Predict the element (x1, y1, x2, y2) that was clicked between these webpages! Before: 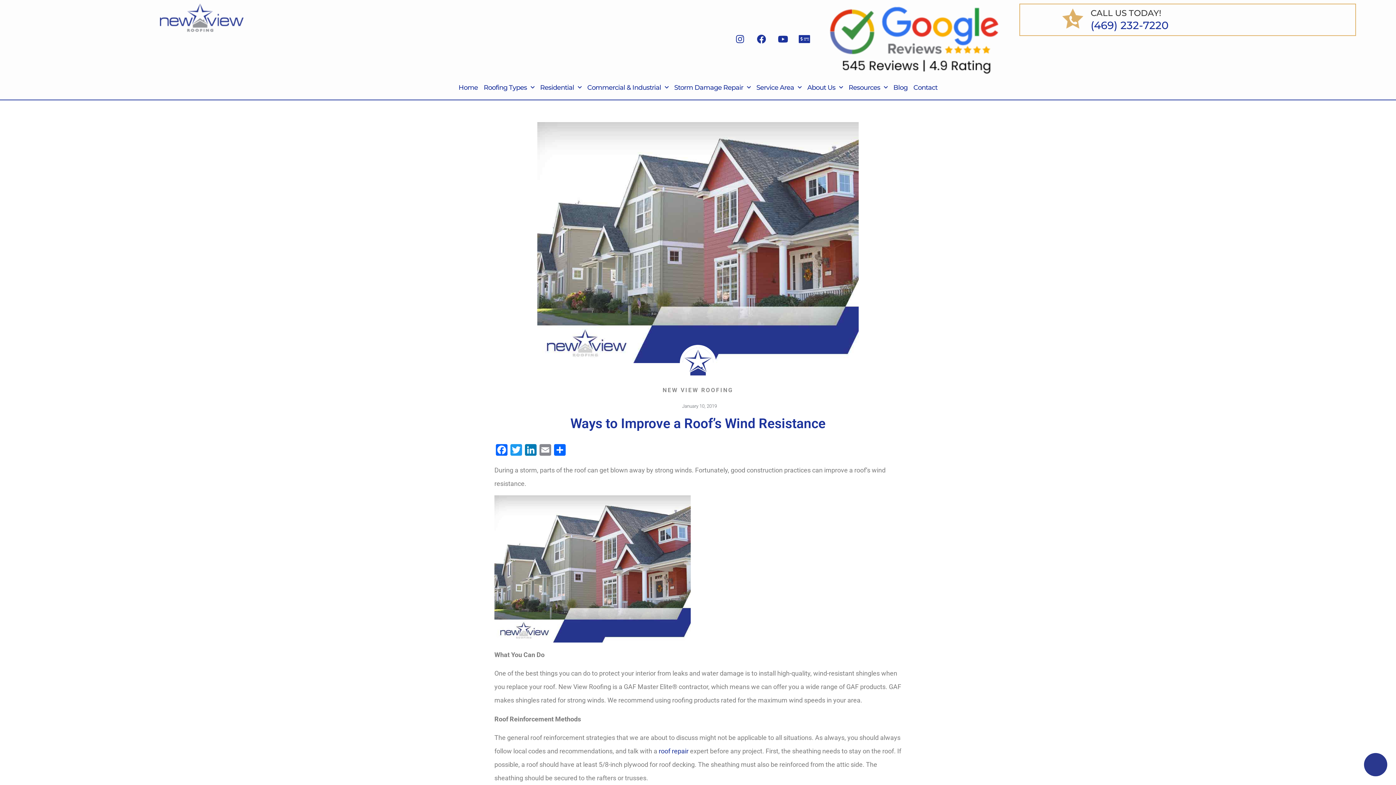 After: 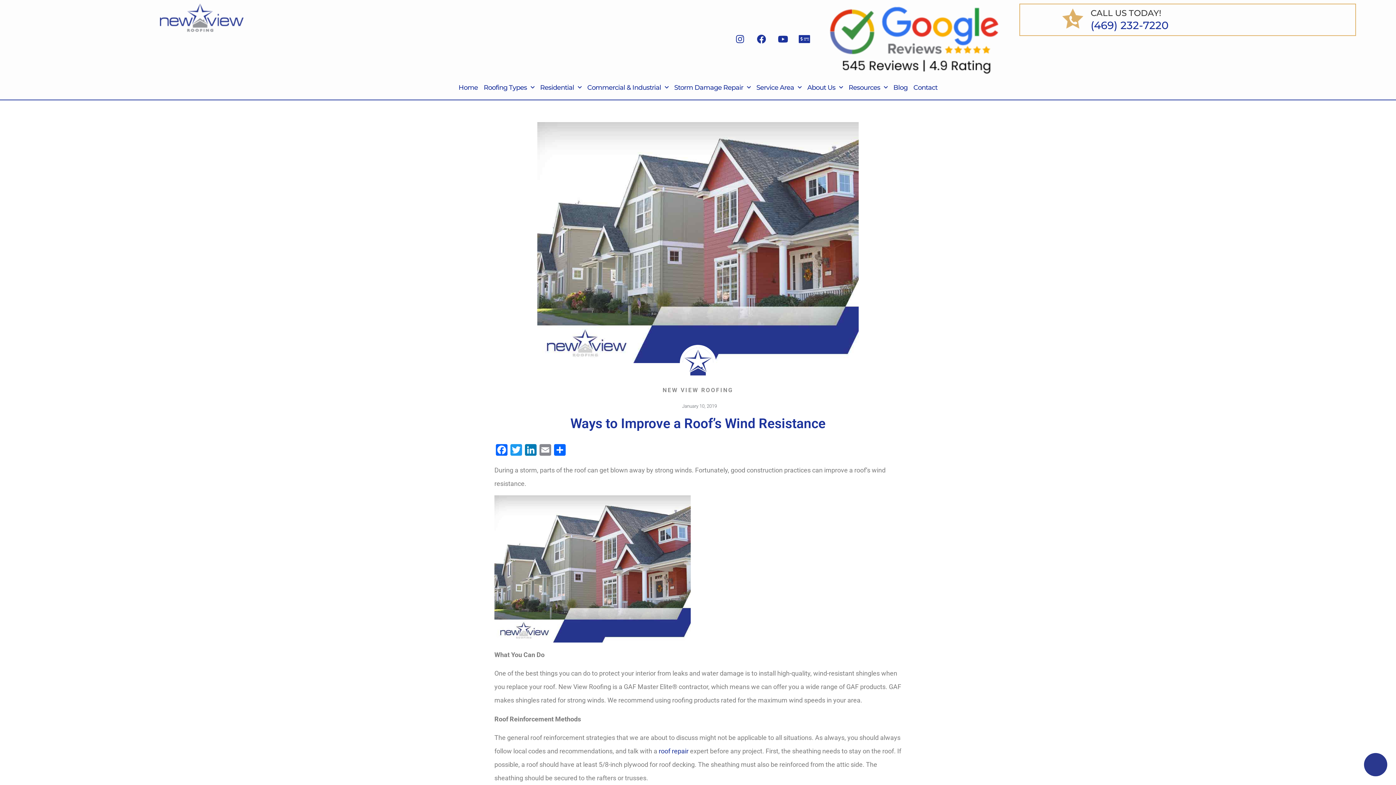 Action: label: (469) 232-7220 bbox: (1090, 18, 1168, 31)